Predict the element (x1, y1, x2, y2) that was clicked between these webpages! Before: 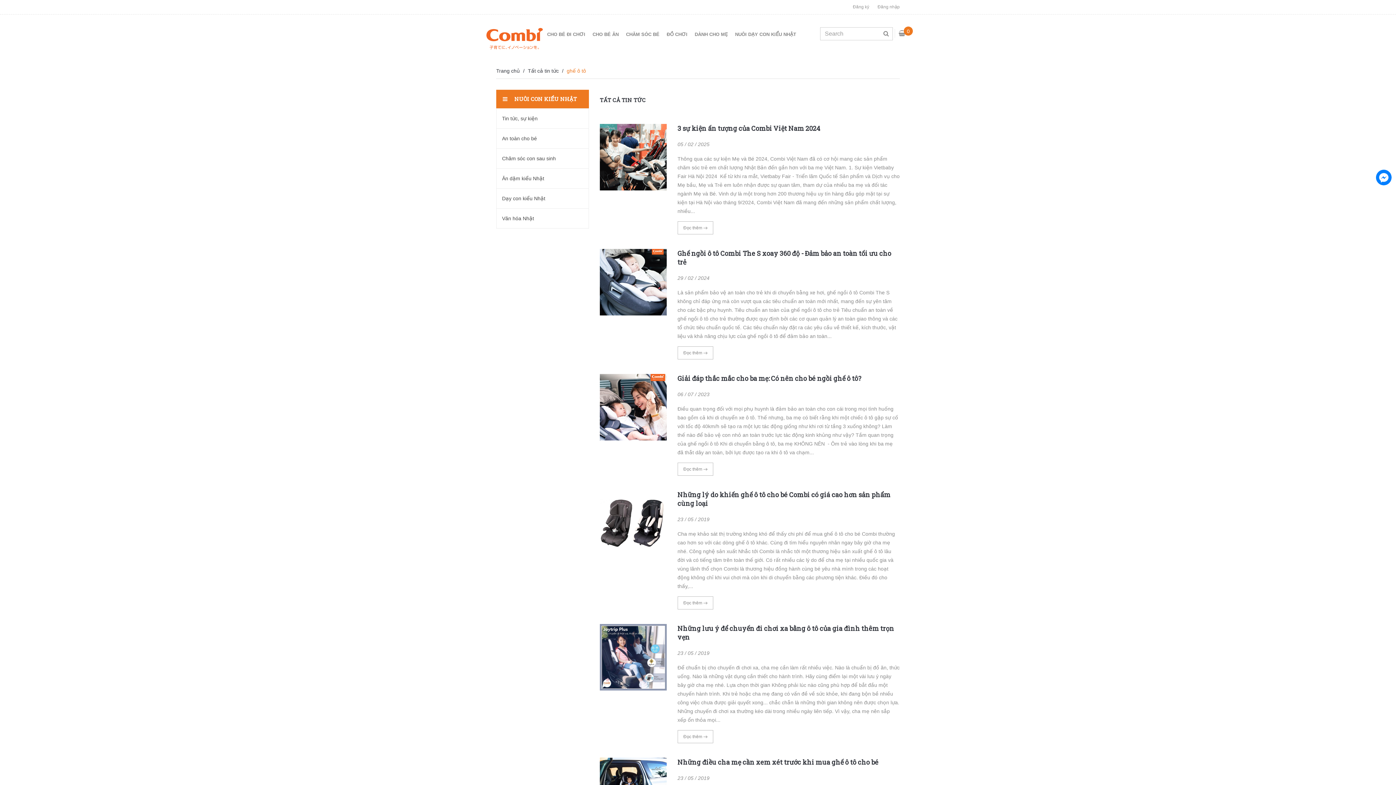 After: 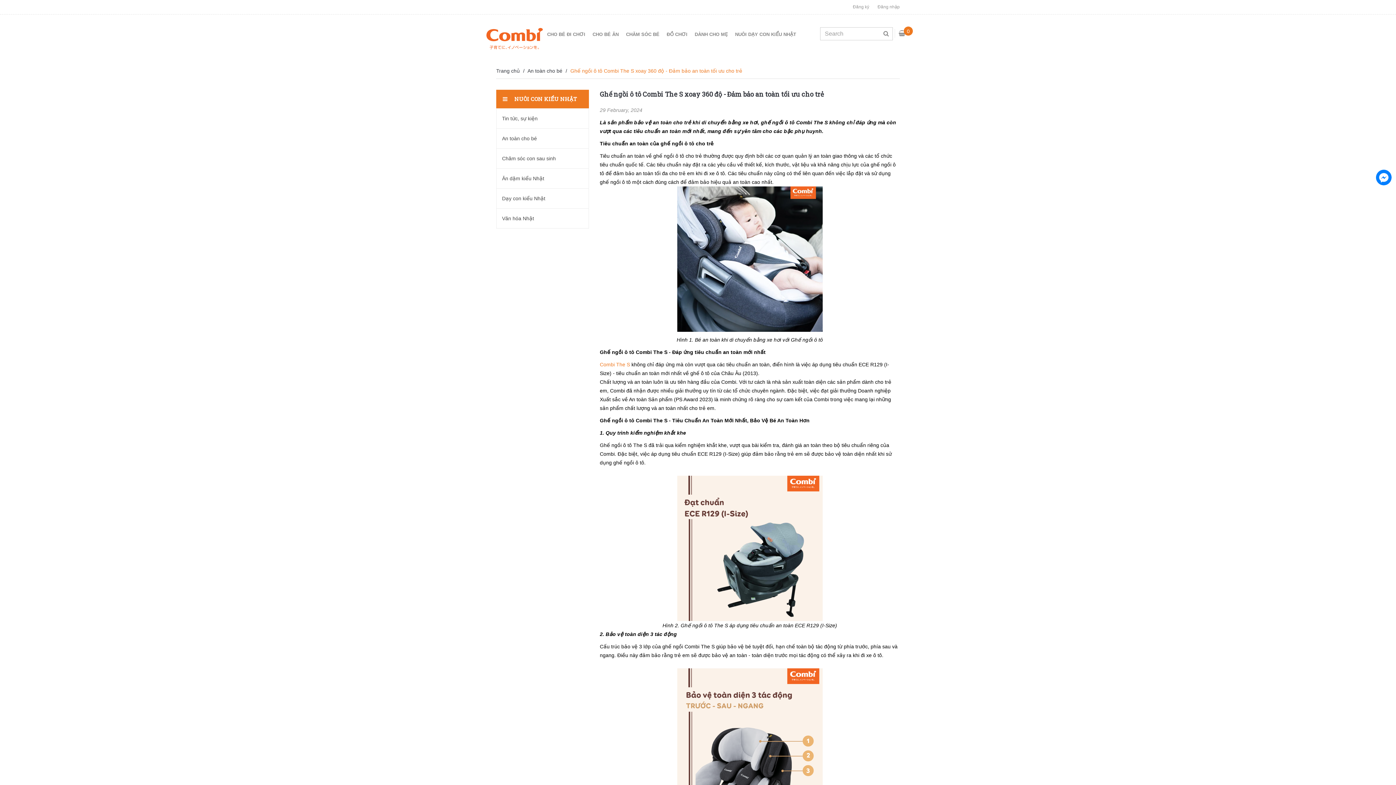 Action: bbox: (677, 248, 891, 266) label: Ghế ngồi ô tô Combi The S xoay 360 độ - Đảm bảo an toàn tối ưu cho trẻ